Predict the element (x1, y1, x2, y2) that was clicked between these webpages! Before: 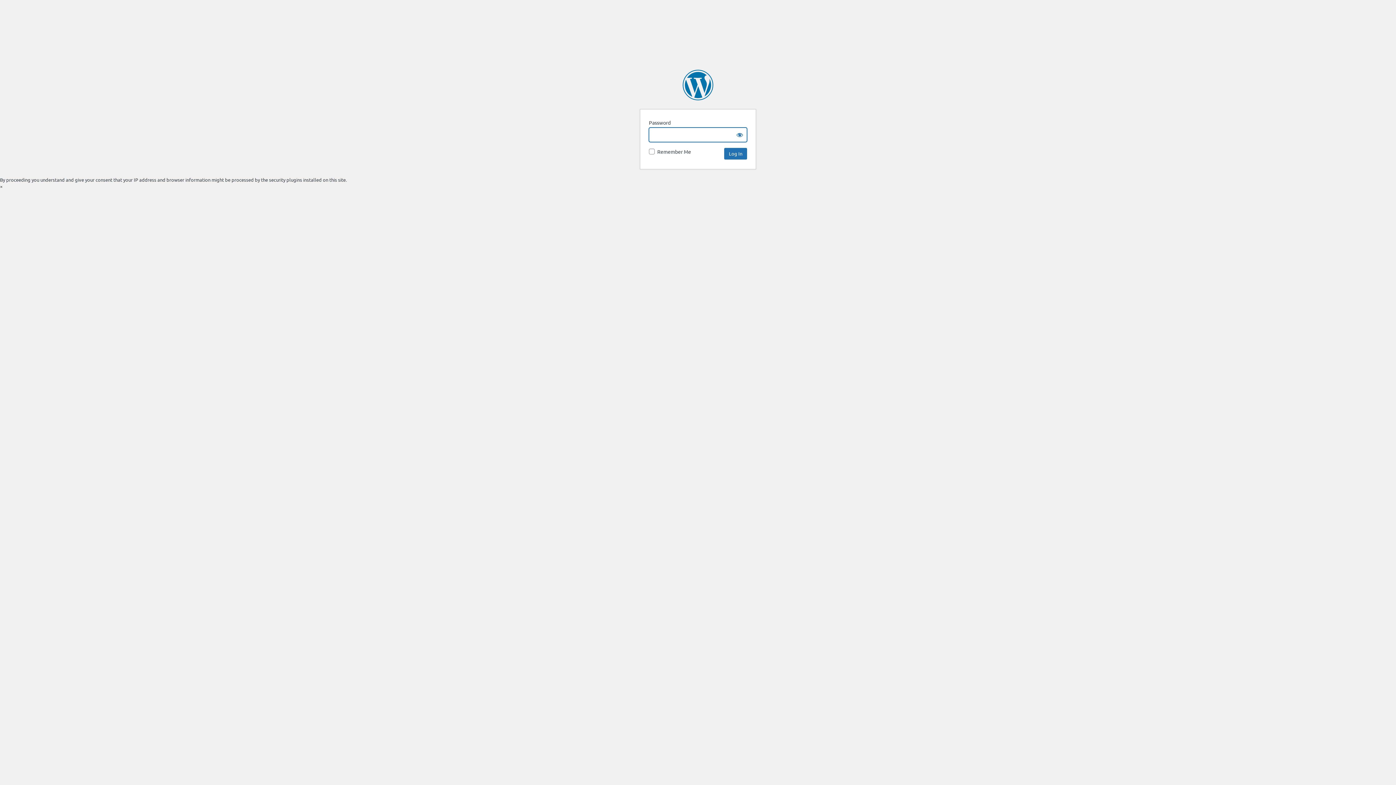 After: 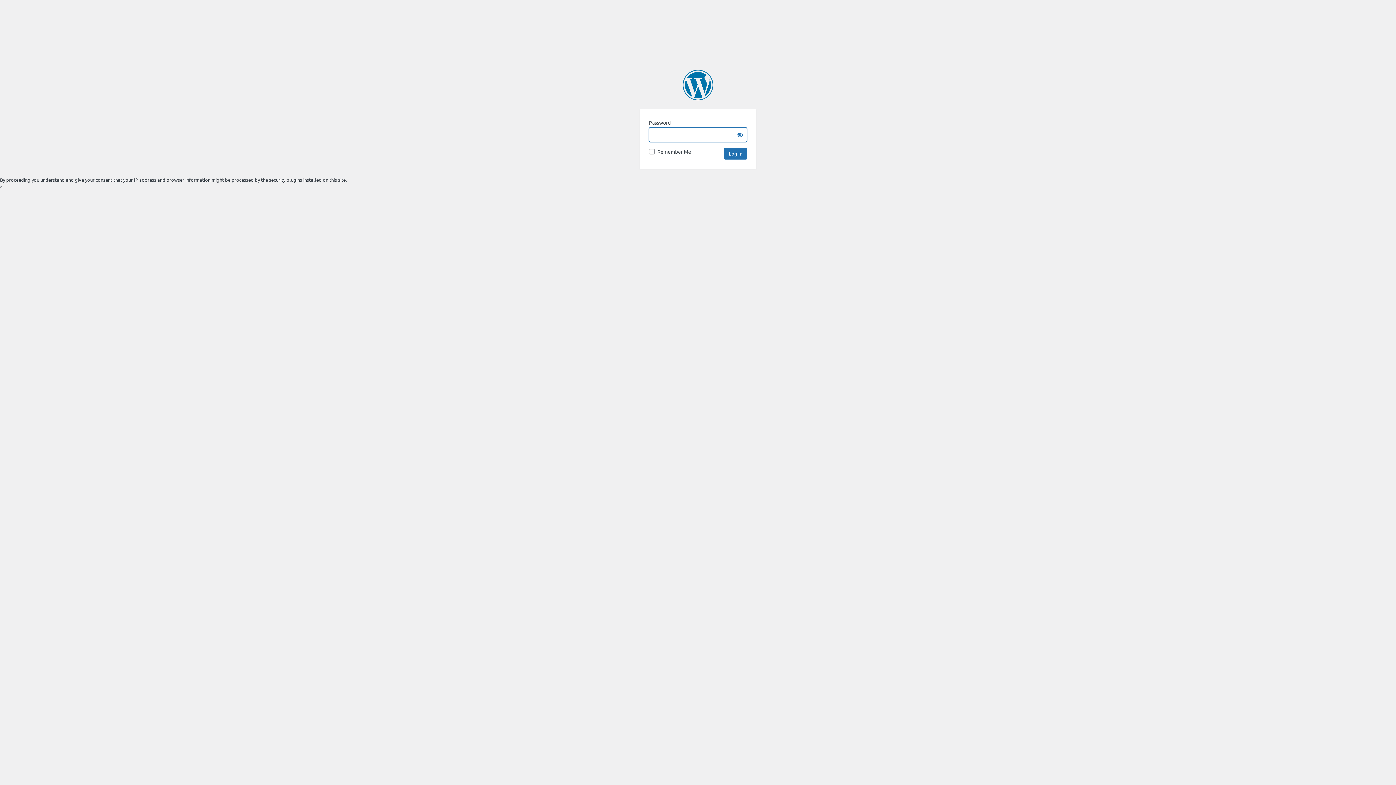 Action: label: BeiGene bbox: (682, 69, 713, 100)